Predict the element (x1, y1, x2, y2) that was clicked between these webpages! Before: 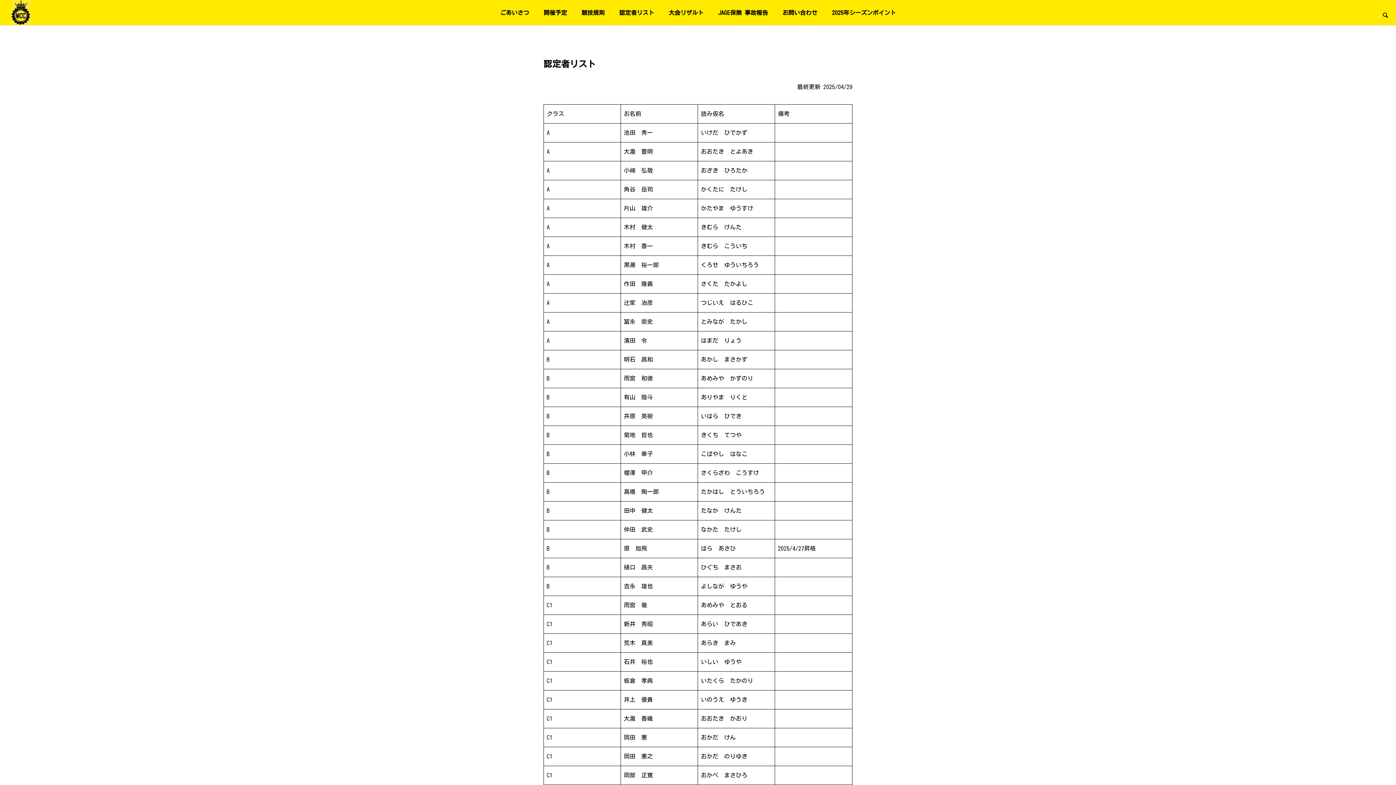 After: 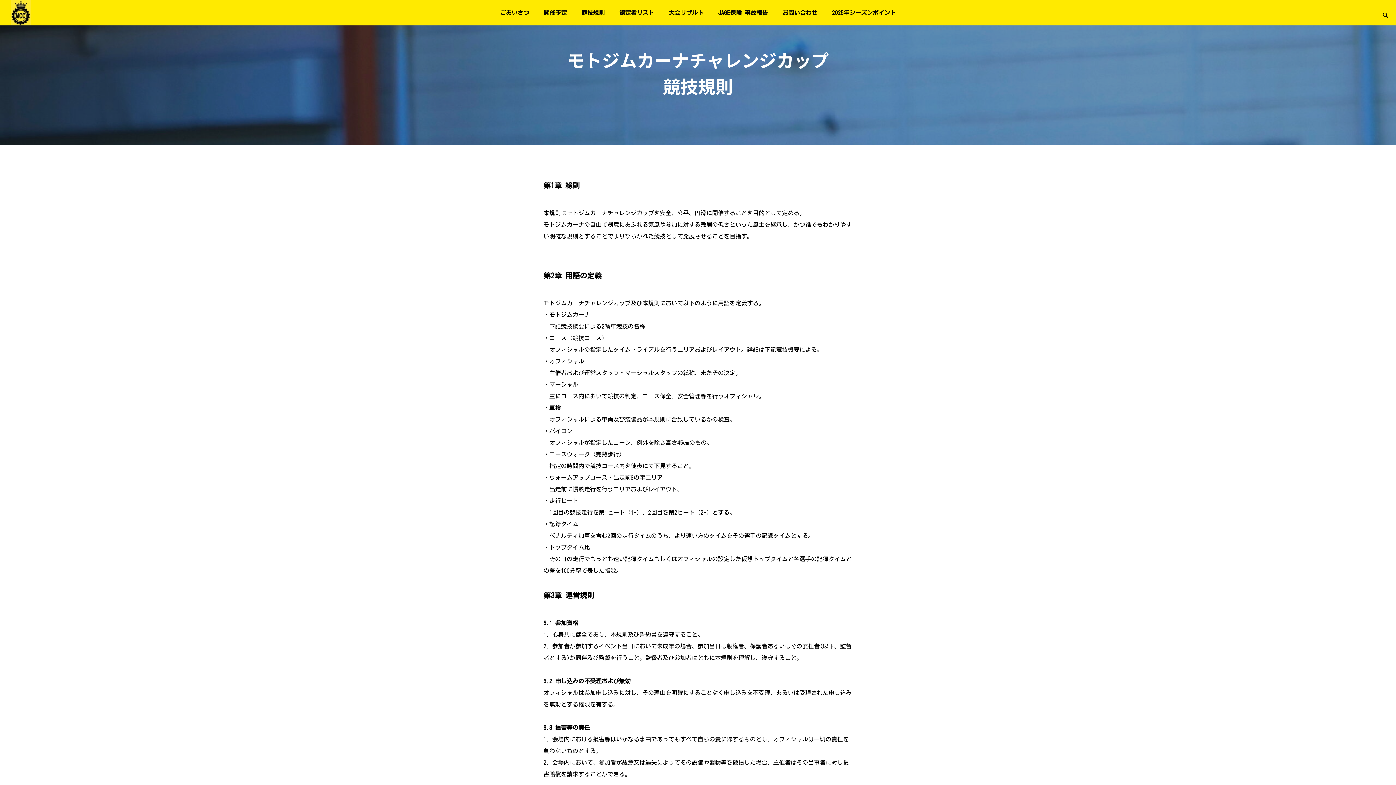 Action: label: 競技規則 bbox: (574, 0, 612, 25)